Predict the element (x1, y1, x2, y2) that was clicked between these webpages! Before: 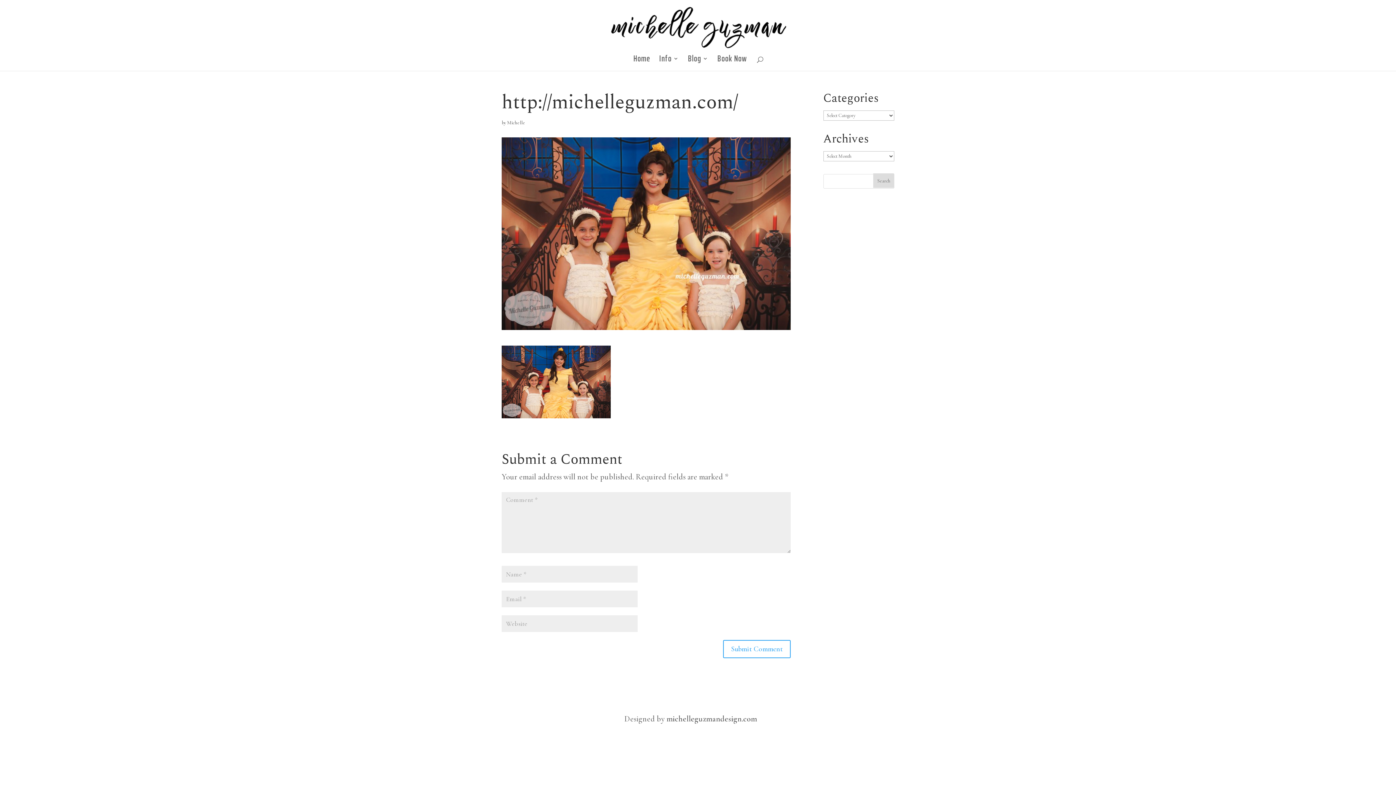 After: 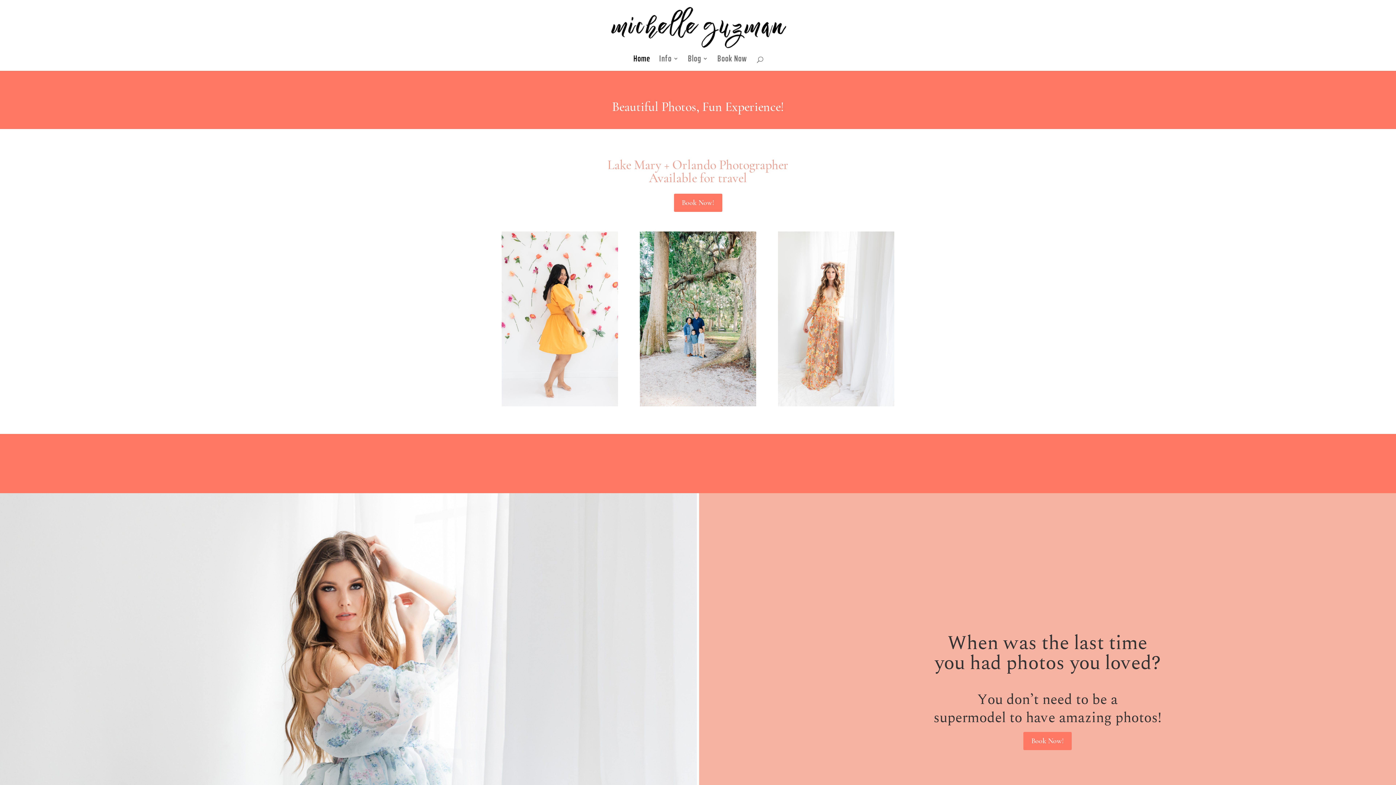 Action: bbox: (607, 20, 789, 32)